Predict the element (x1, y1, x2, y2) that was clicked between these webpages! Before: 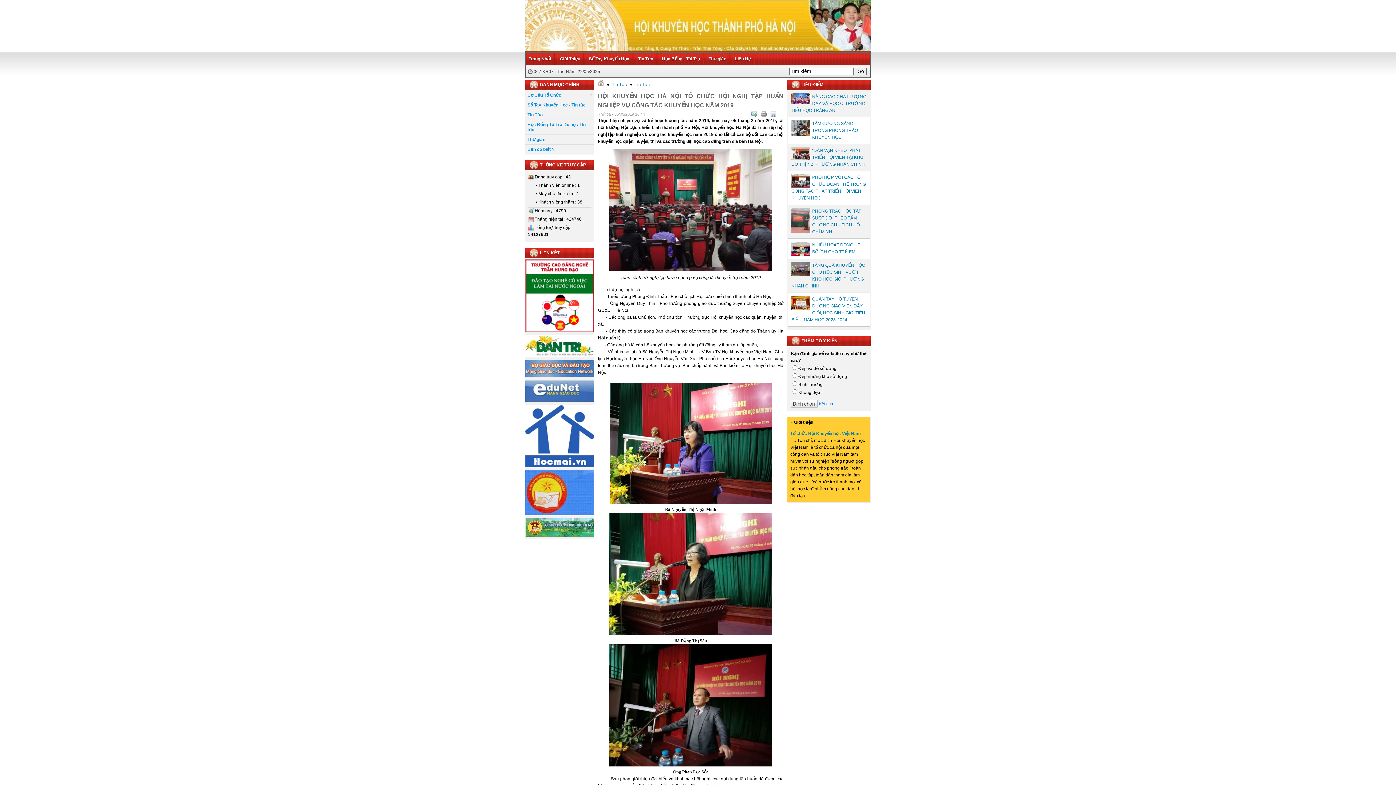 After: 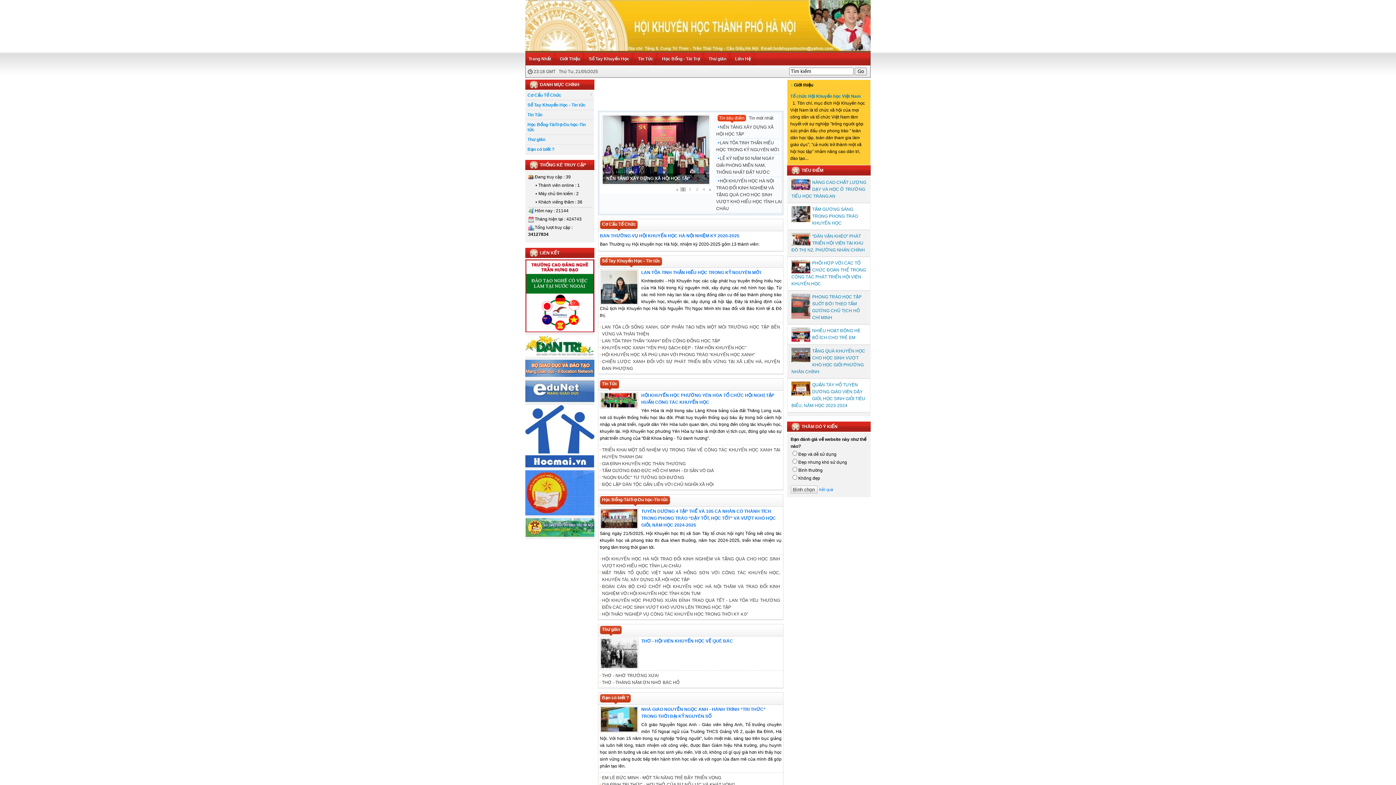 Action: label: Trang Nhất bbox: (525, 52, 557, 65)